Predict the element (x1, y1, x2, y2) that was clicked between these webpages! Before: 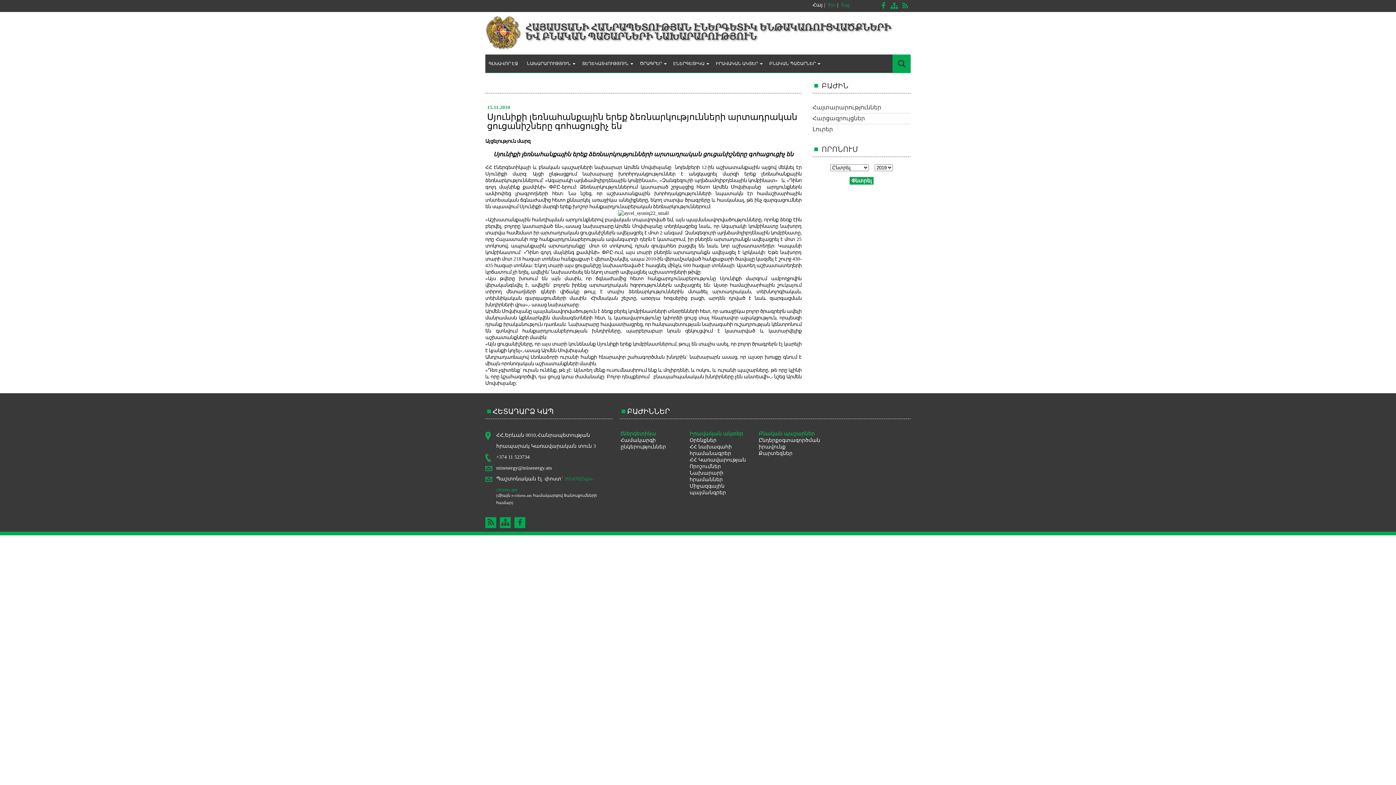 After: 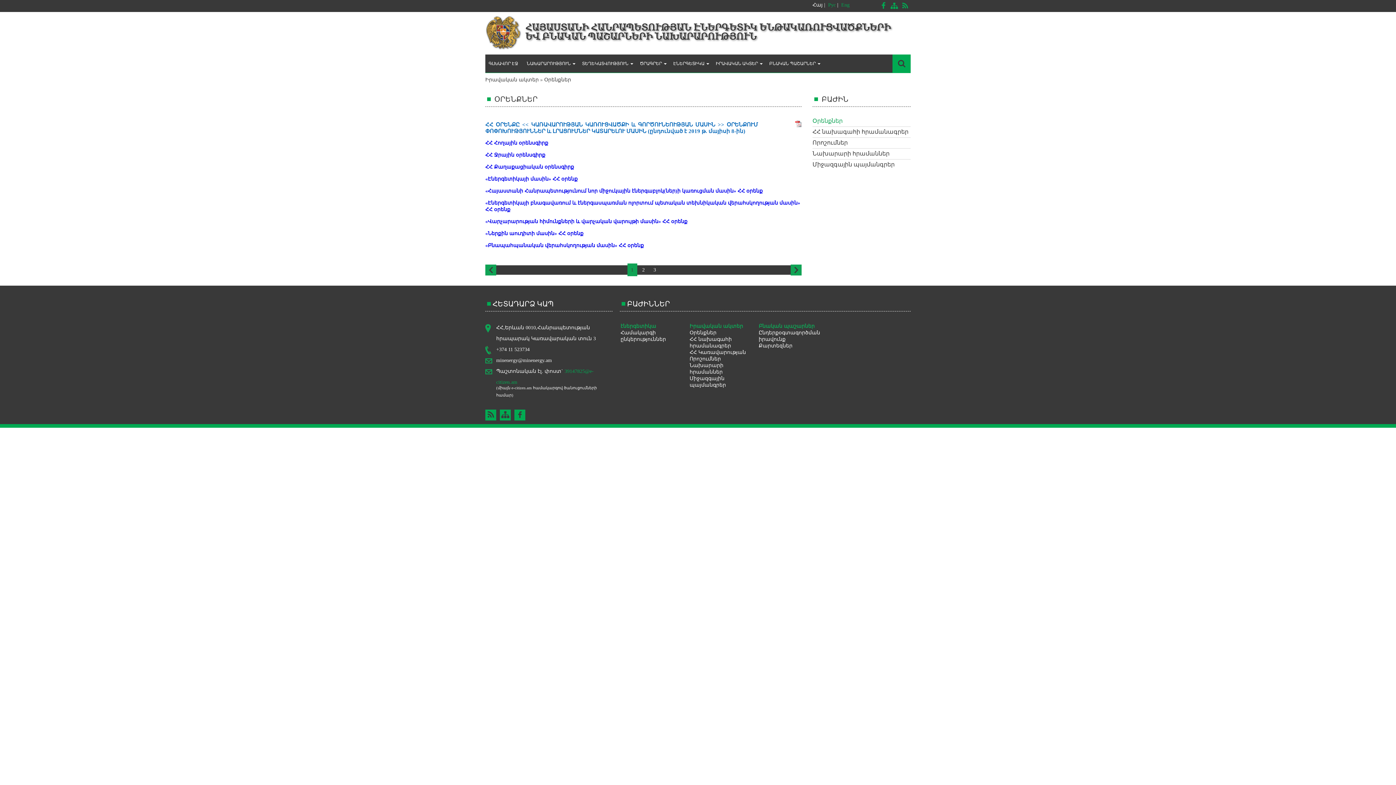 Action: label: Օրենքներ bbox: (689, 437, 716, 443)